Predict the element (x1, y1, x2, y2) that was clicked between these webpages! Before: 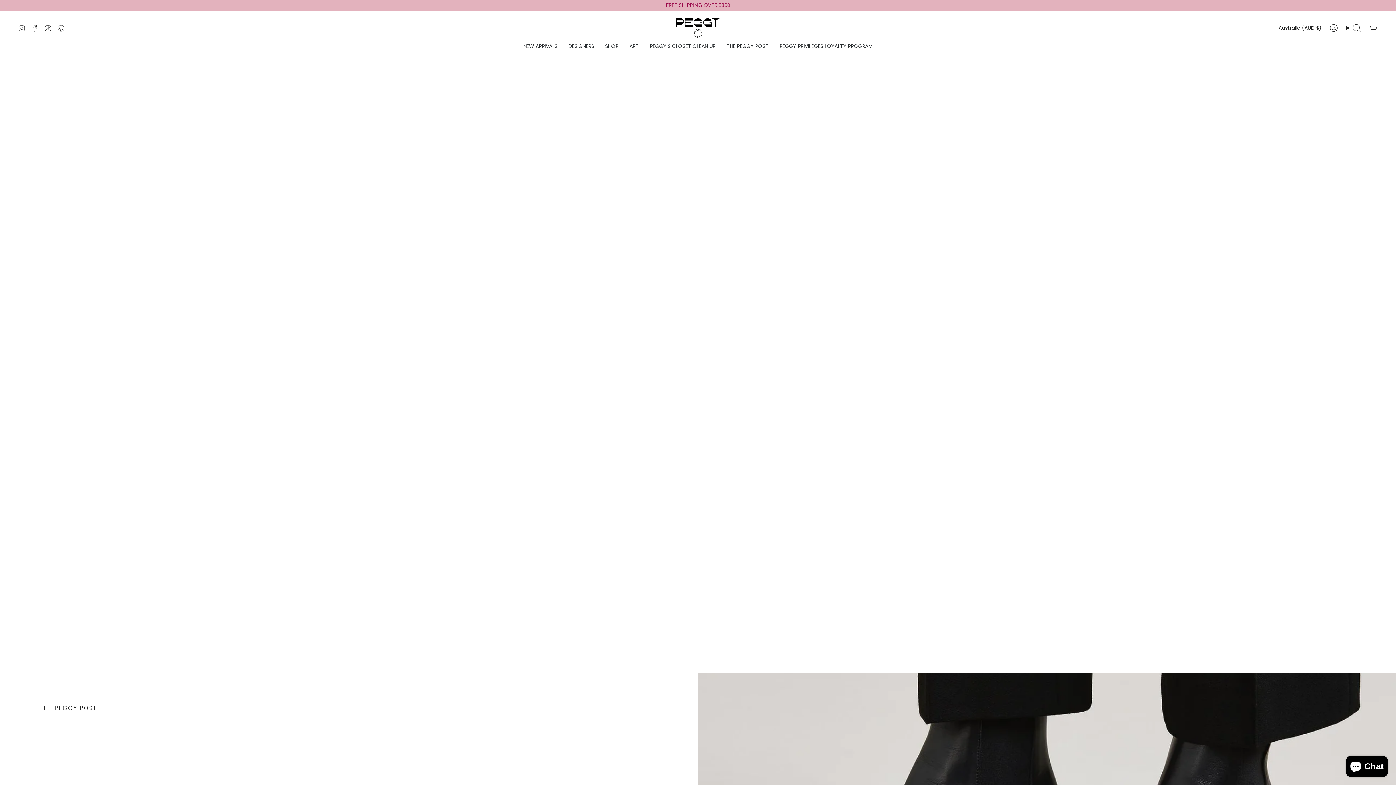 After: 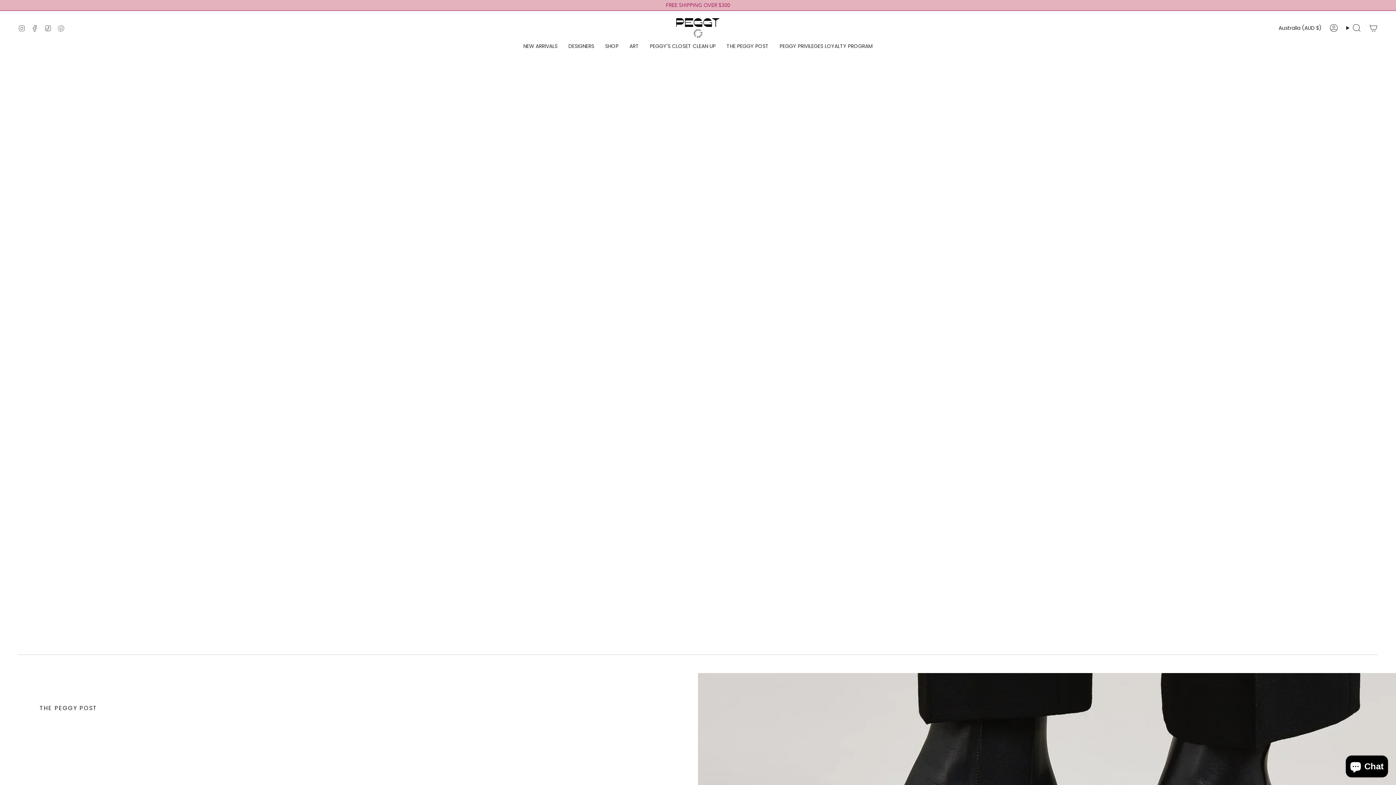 Action: label: Pinterest bbox: (57, 24, 64, 31)